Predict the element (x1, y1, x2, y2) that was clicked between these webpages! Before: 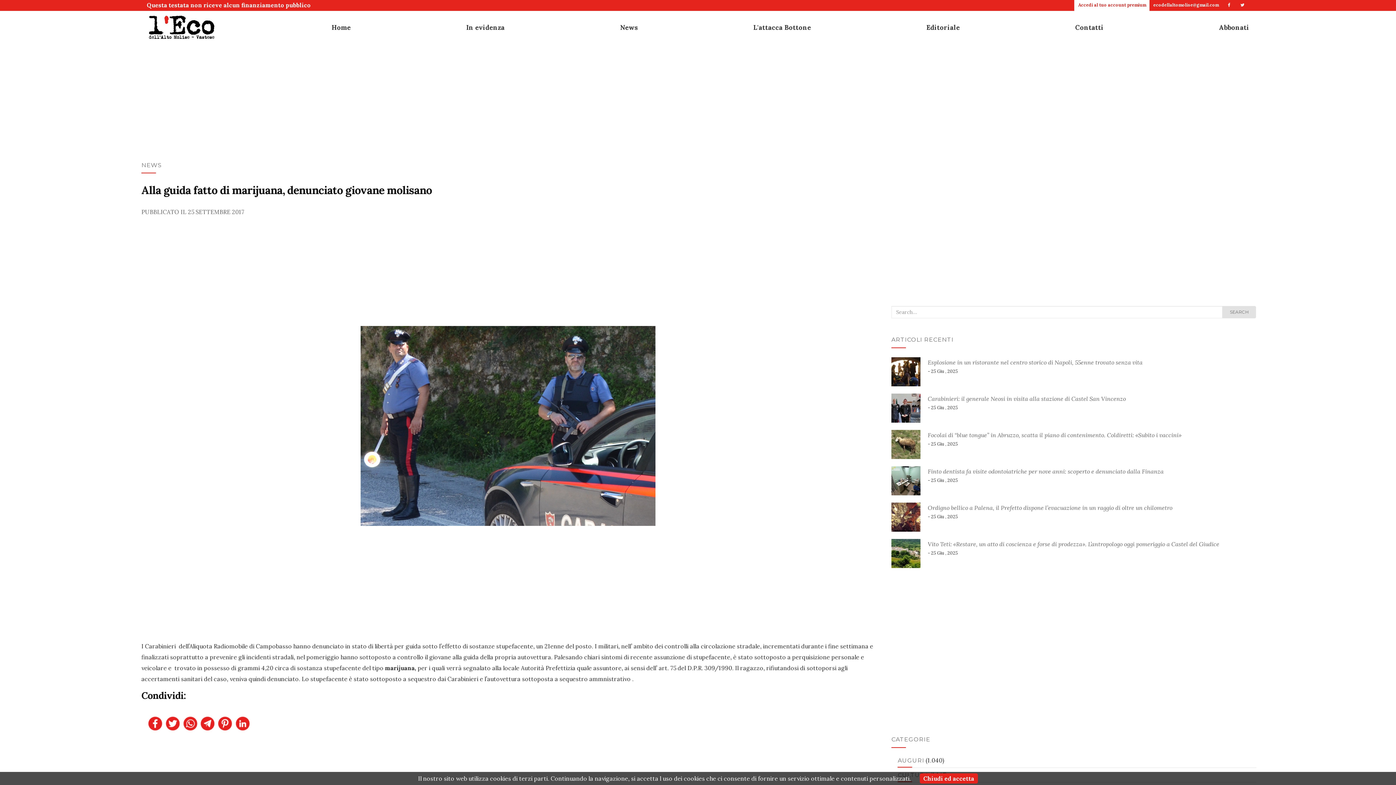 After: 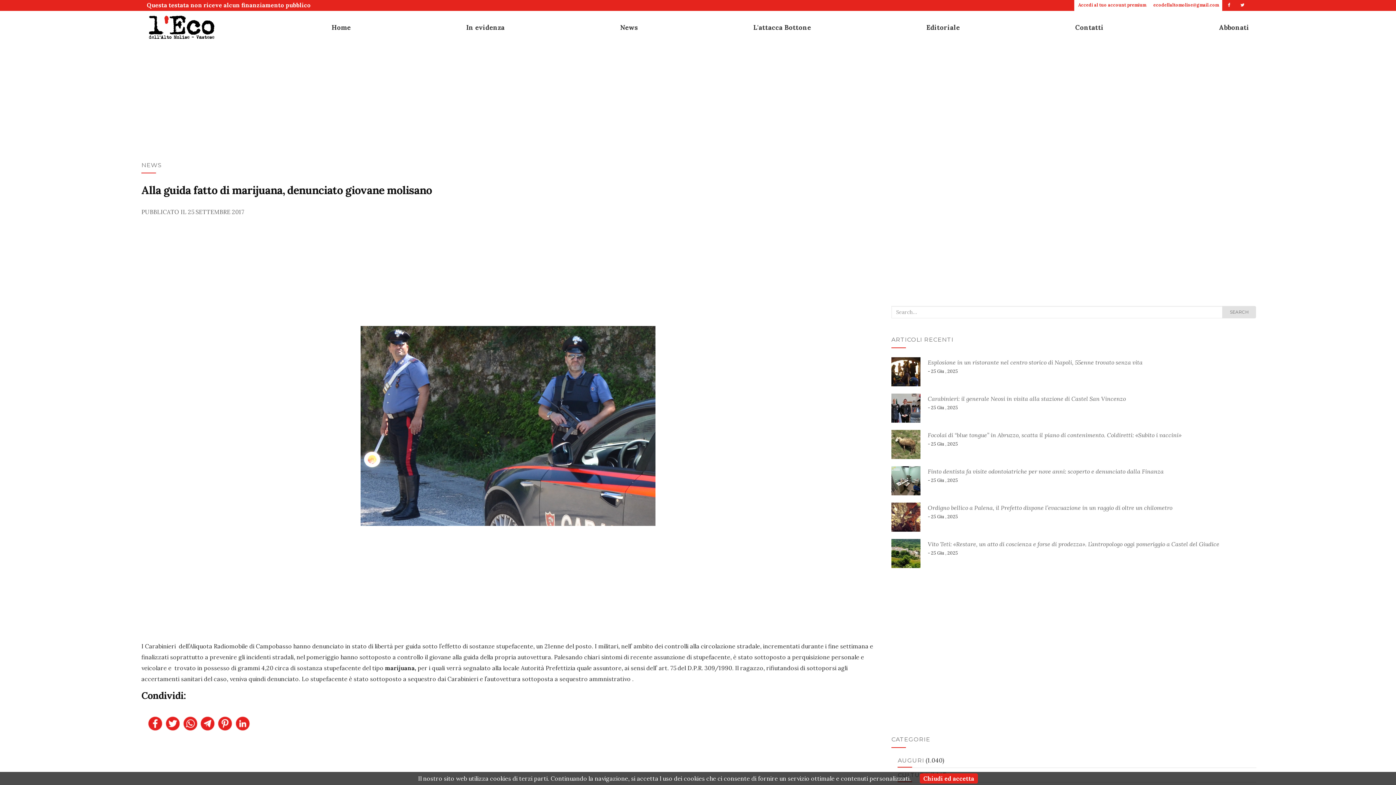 Action: bbox: (1149, 0, 1222, 9) label: ecodellaltomolise@gmail.com